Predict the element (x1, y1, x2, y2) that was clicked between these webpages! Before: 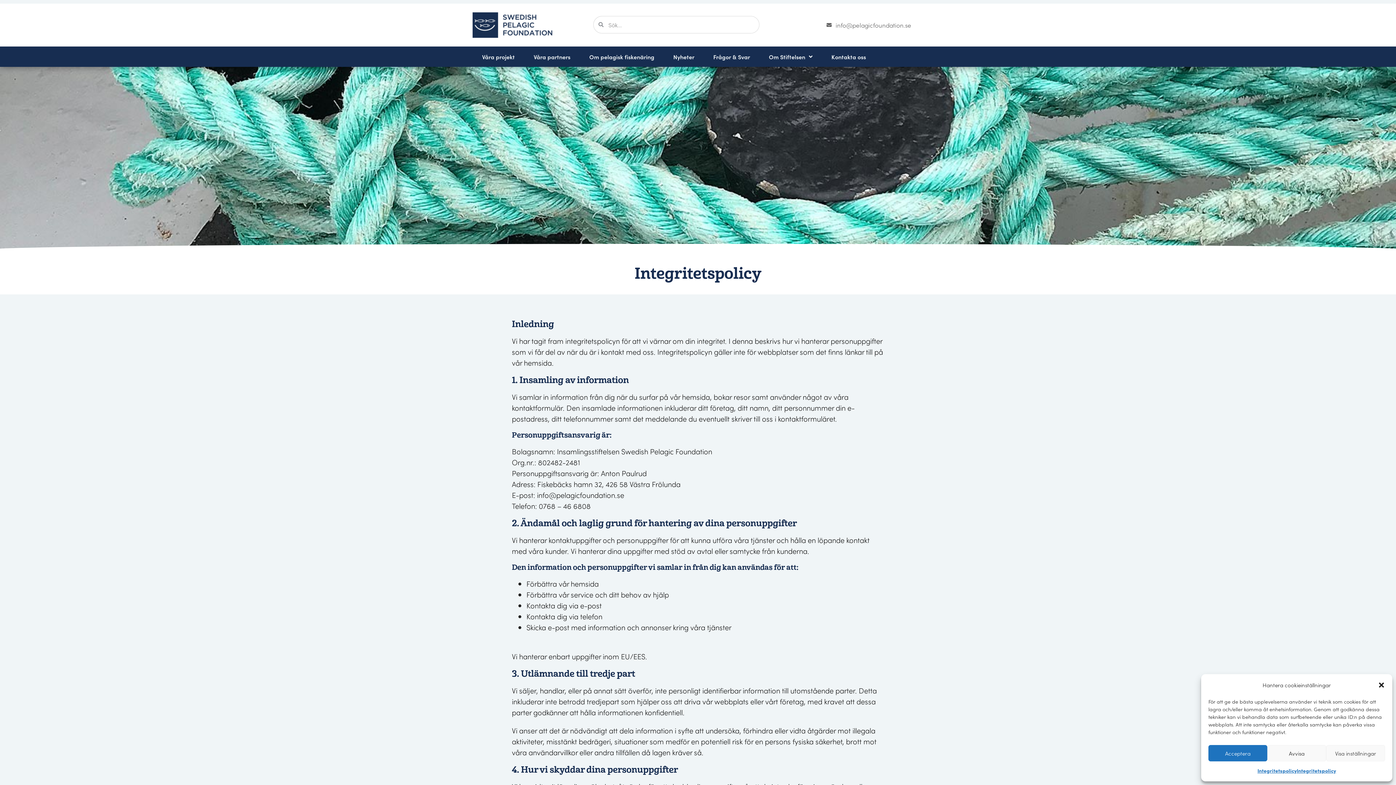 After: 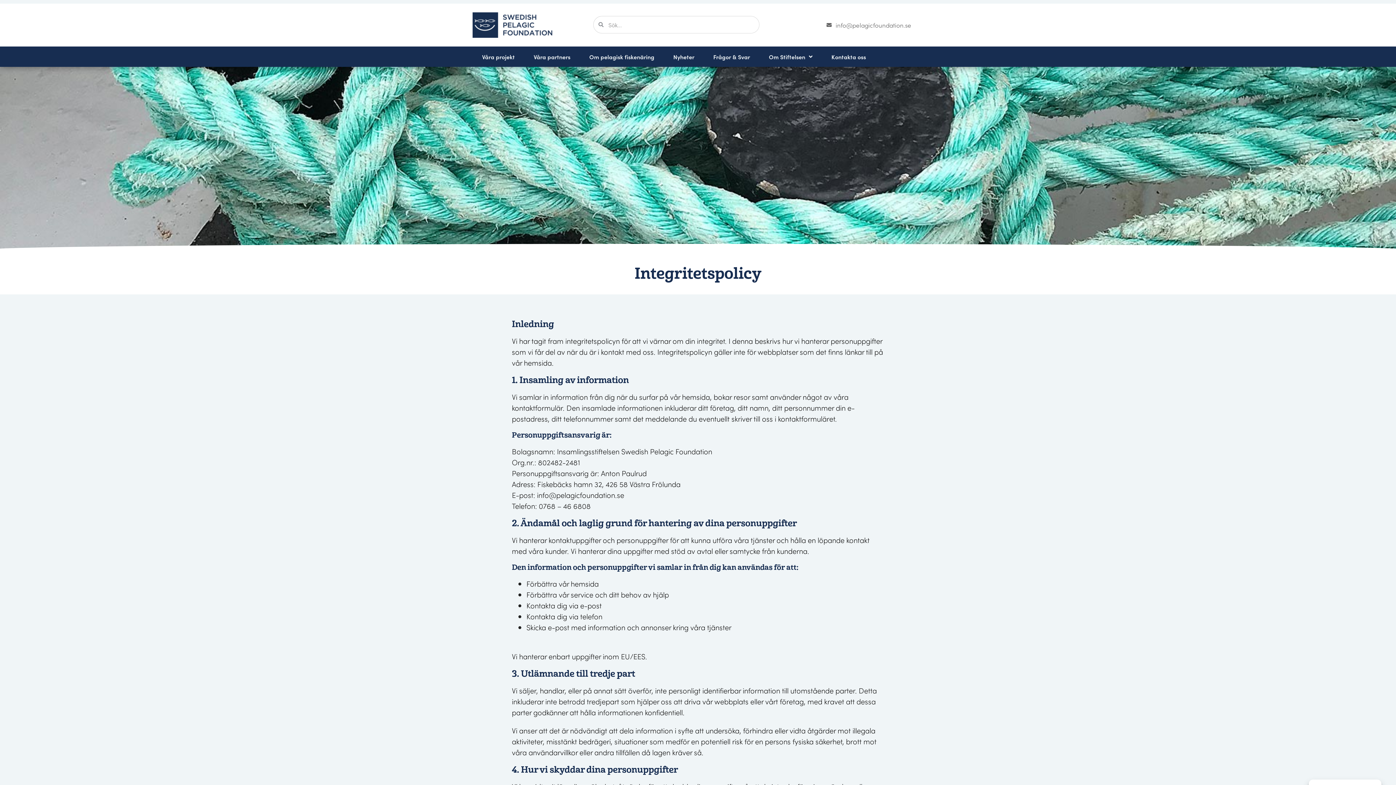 Action: label: Avvisa bbox: (1267, 745, 1326, 761)